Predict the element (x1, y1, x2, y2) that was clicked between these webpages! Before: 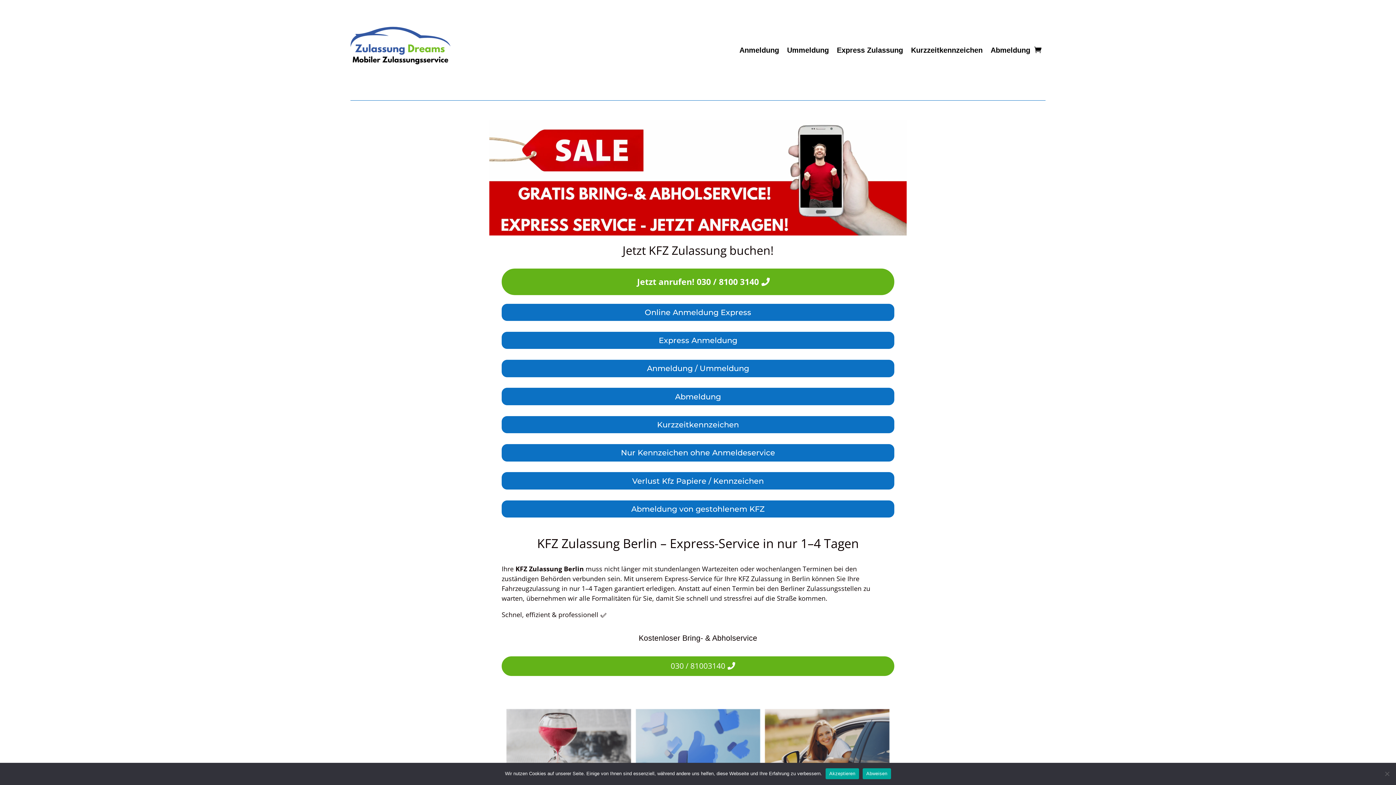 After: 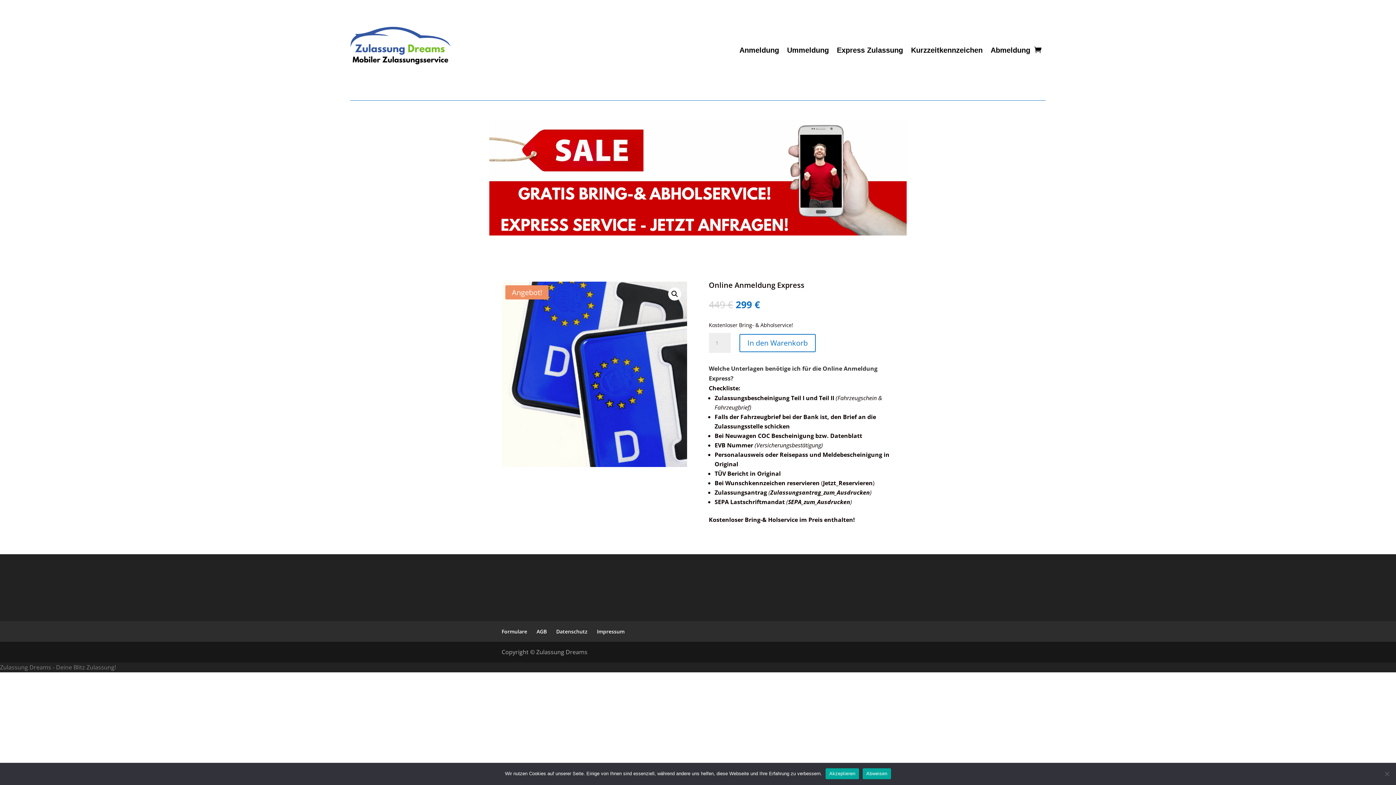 Action: bbox: (501, 303, 894, 321) label: Online Anmeldung Express